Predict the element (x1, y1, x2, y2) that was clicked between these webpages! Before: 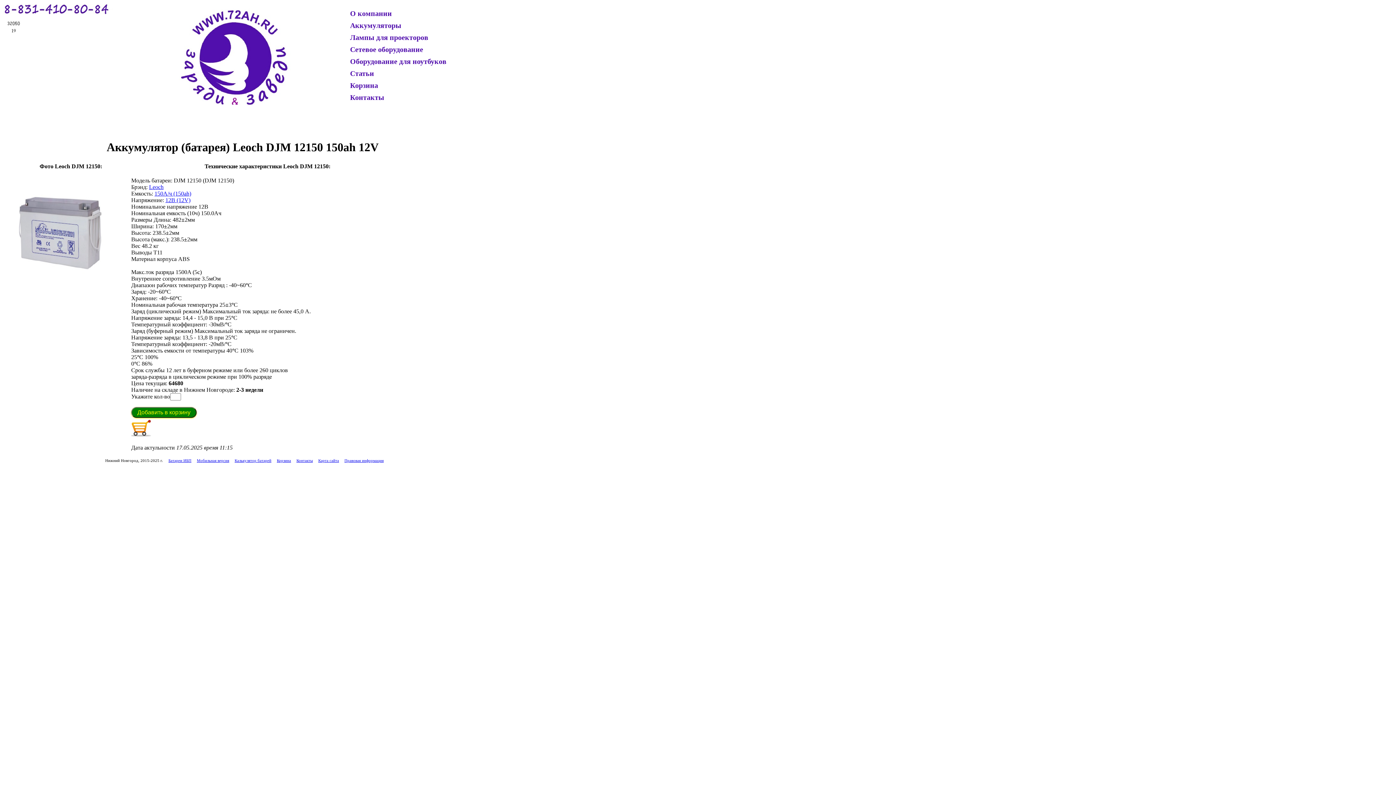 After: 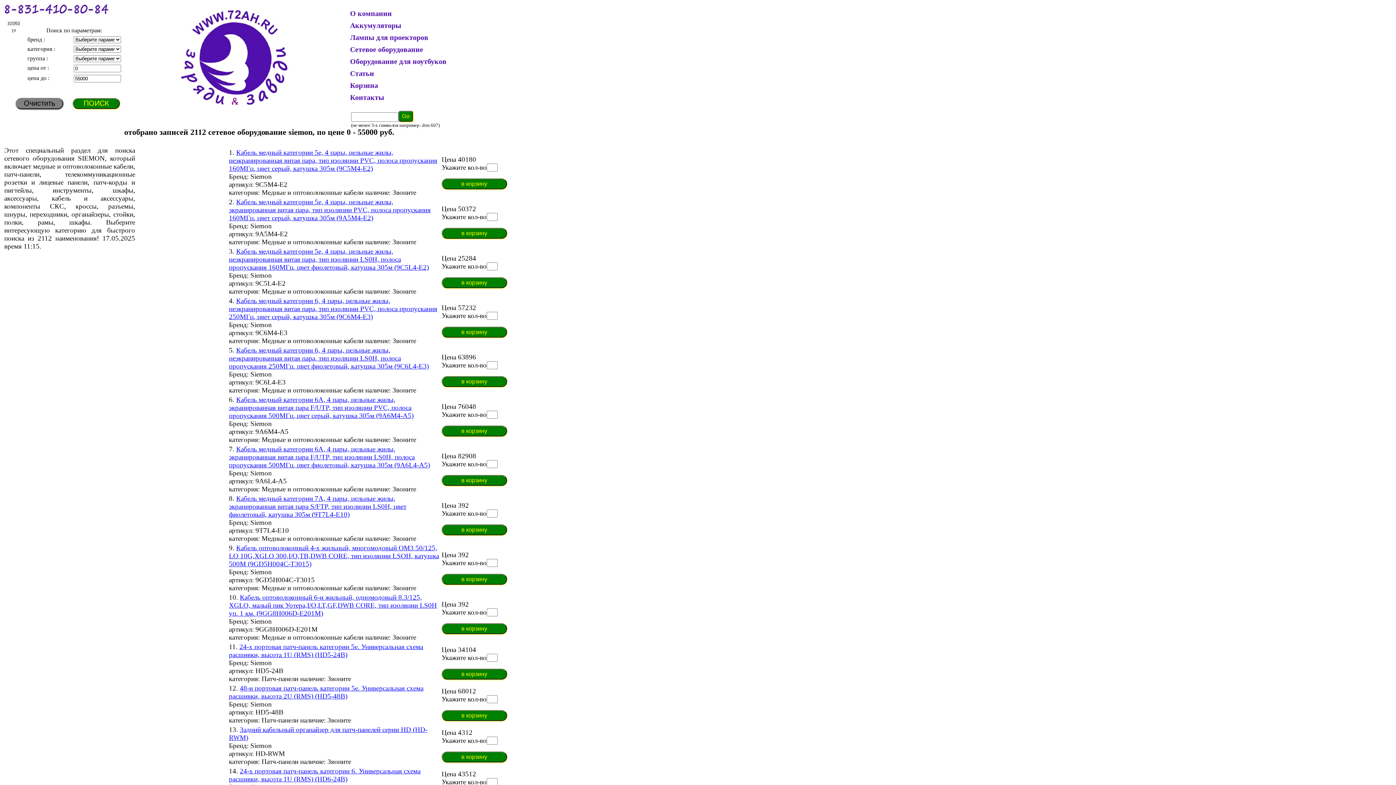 Action: bbox: (348, 43, 478, 55) label: Сетевое оборудование